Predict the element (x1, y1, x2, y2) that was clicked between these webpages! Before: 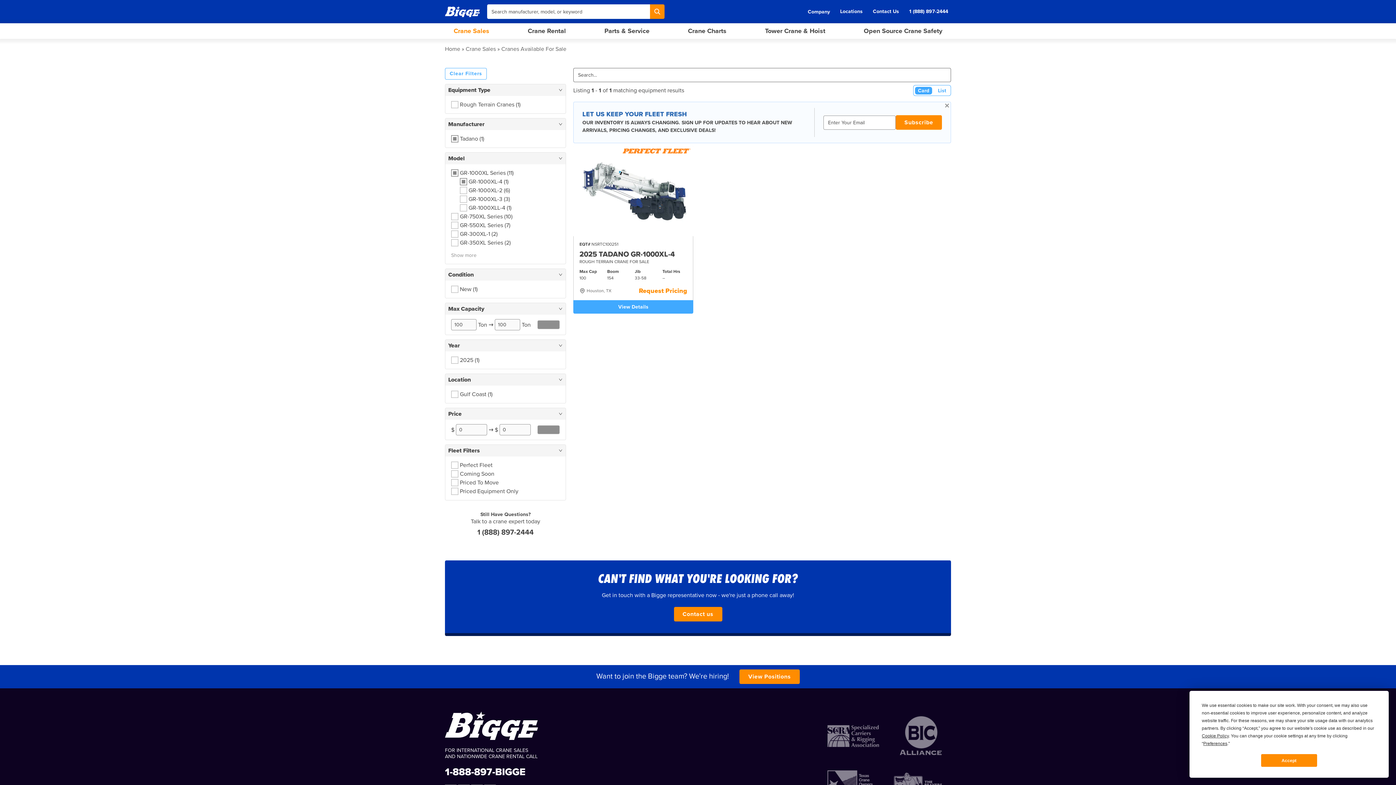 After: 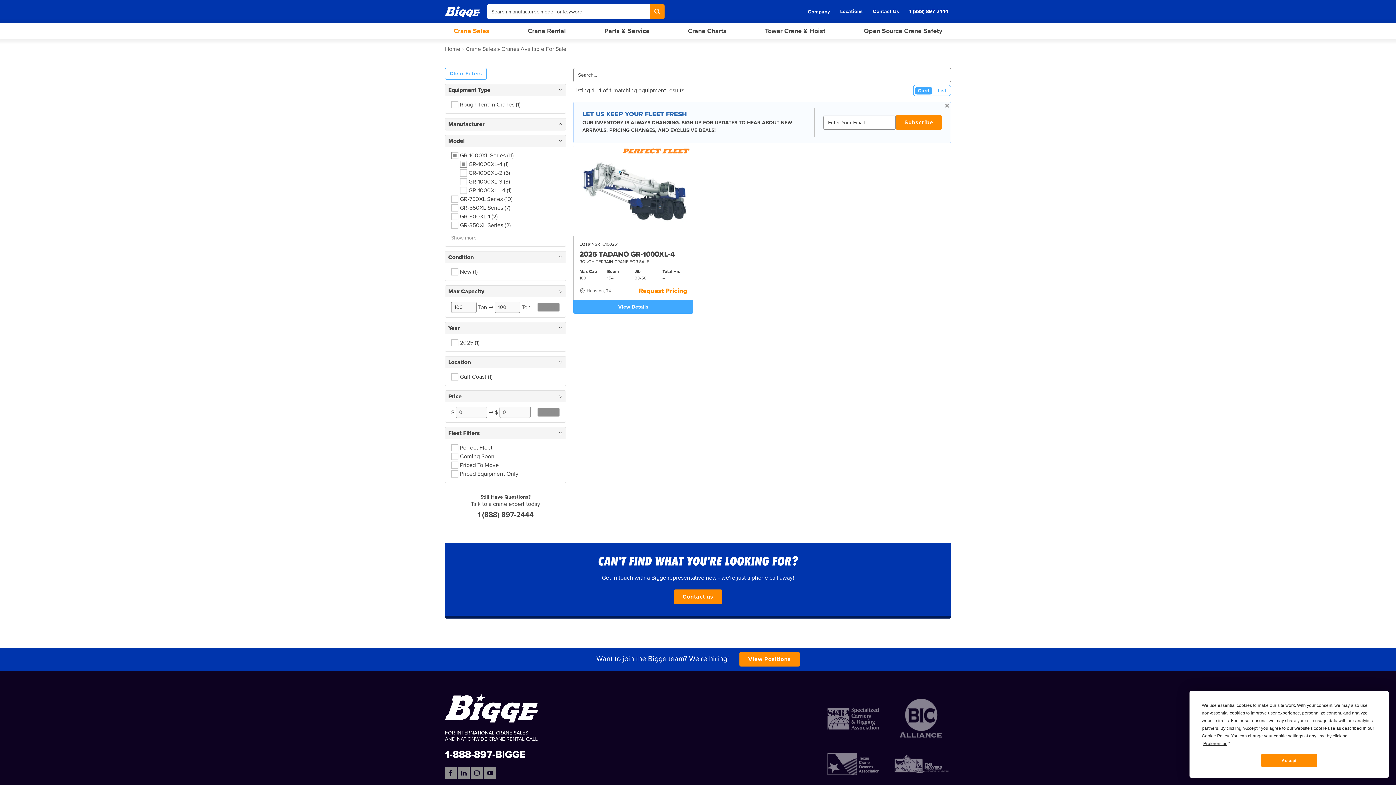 Action: label: Manufacturer bbox: (445, 118, 565, 130)